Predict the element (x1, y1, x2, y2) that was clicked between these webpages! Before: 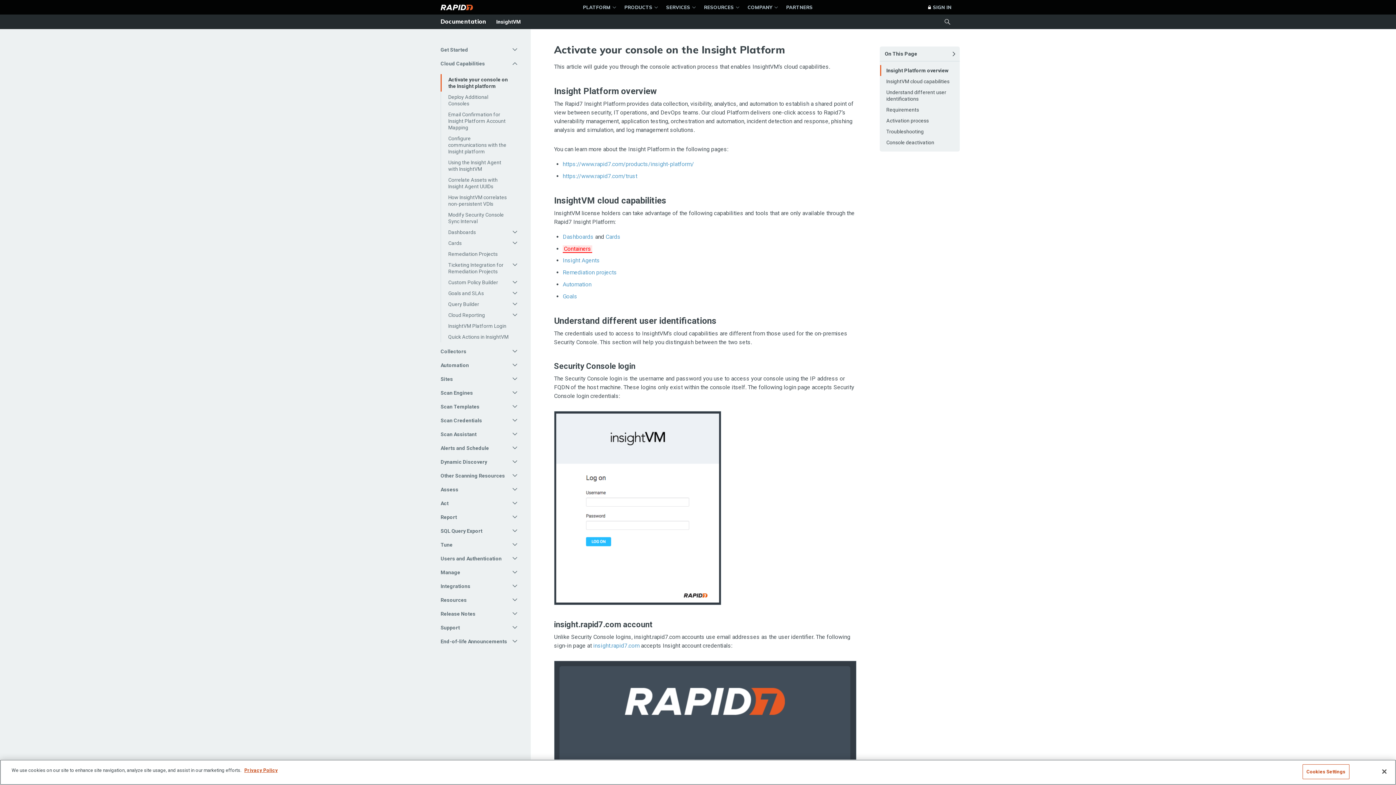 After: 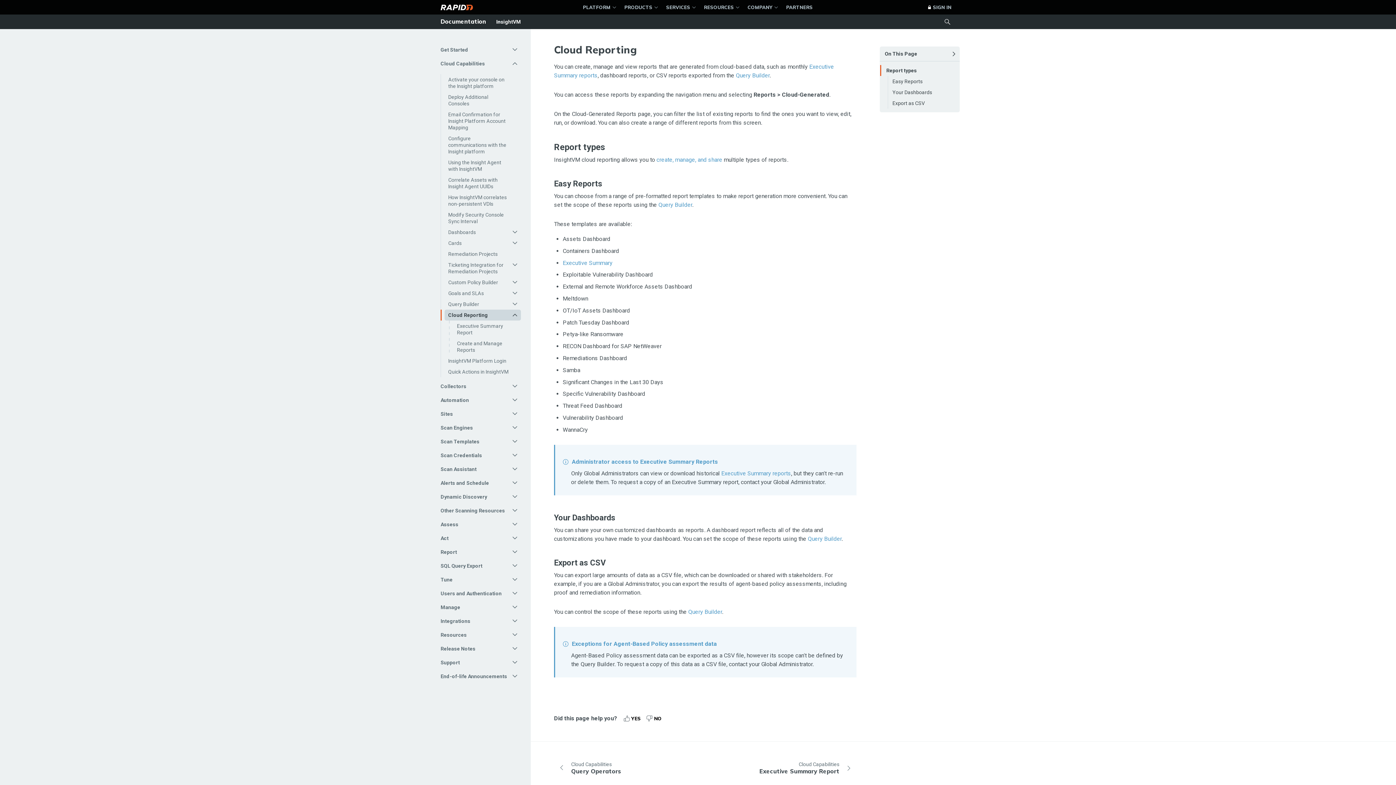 Action: bbox: (444, 309, 521, 320) label: Cloud Reporting